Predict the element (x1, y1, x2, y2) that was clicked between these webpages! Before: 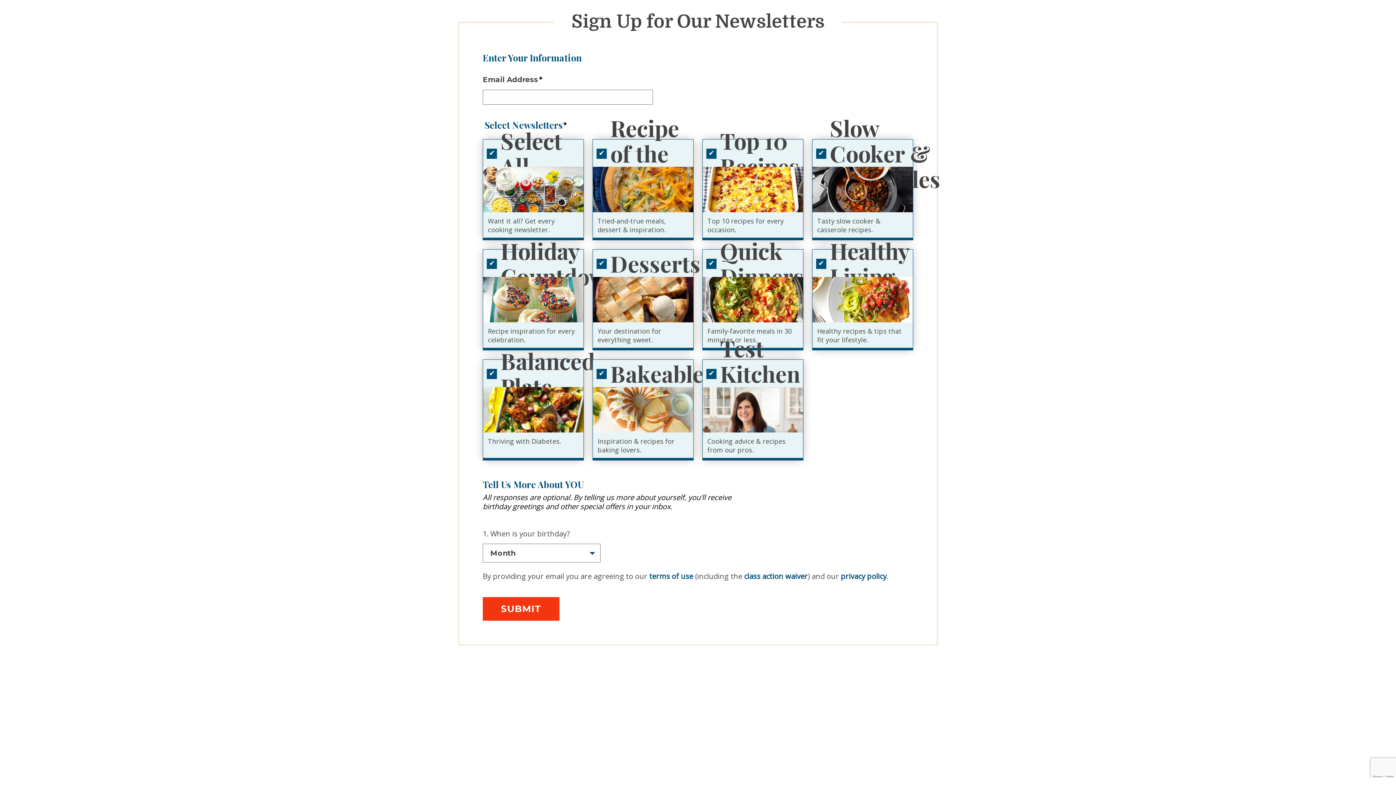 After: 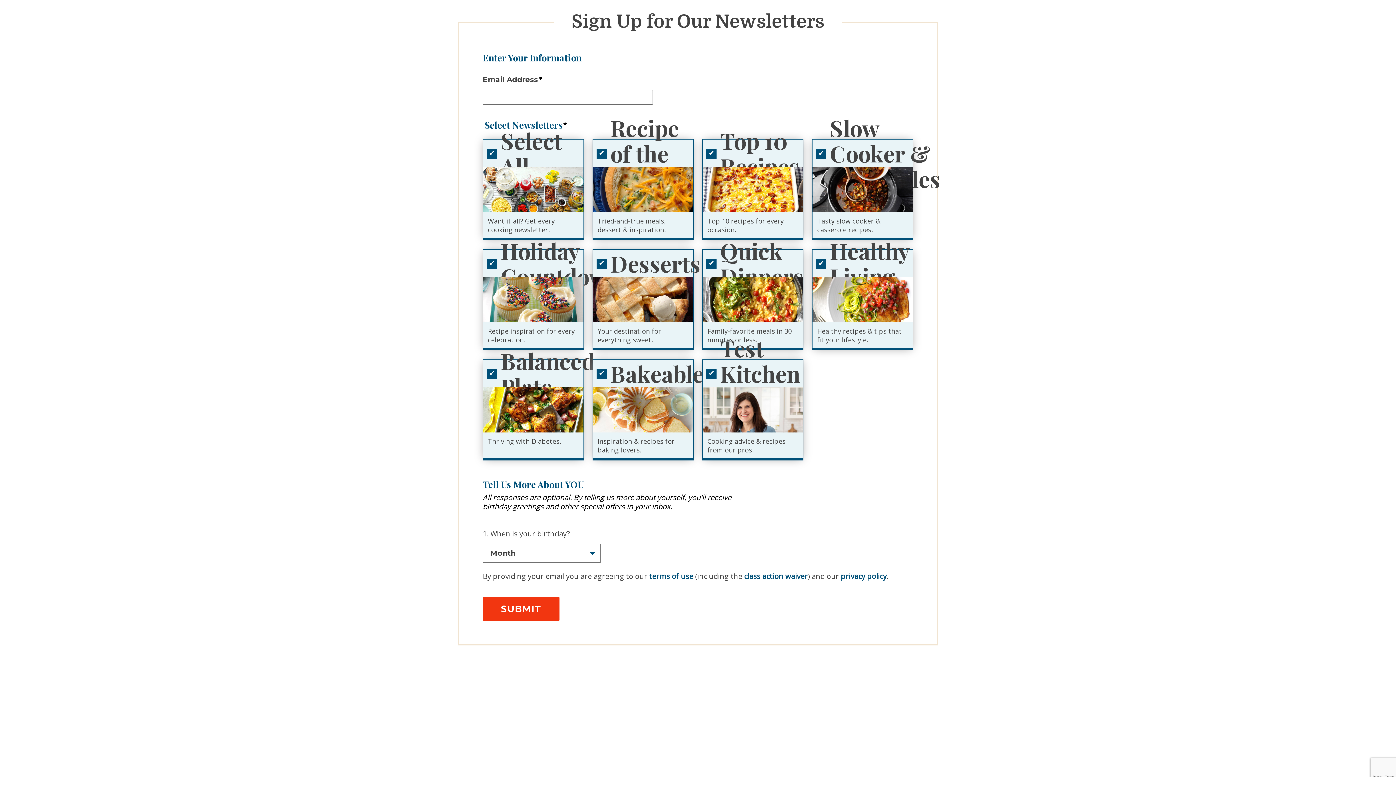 Action: label: class action waiver bbox: (744, 571, 808, 581)